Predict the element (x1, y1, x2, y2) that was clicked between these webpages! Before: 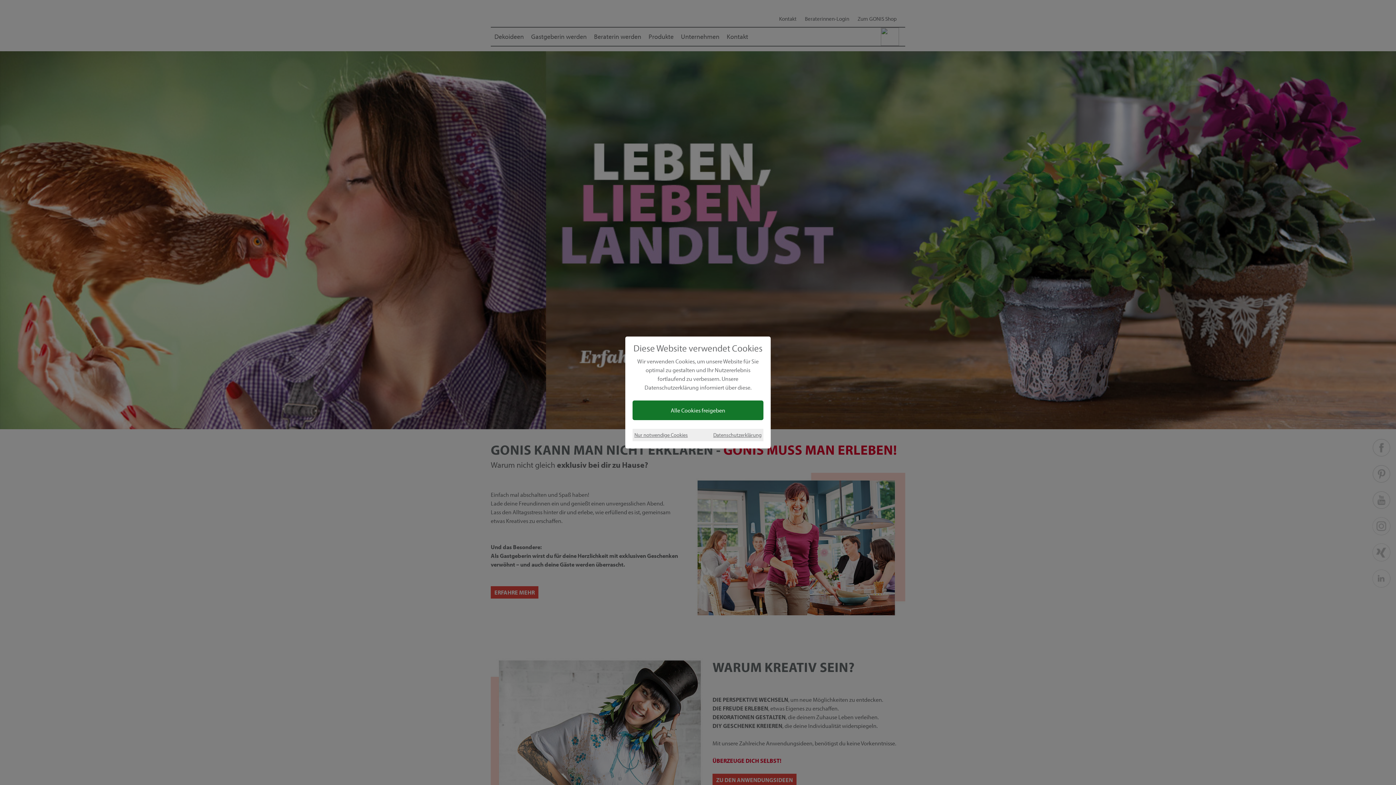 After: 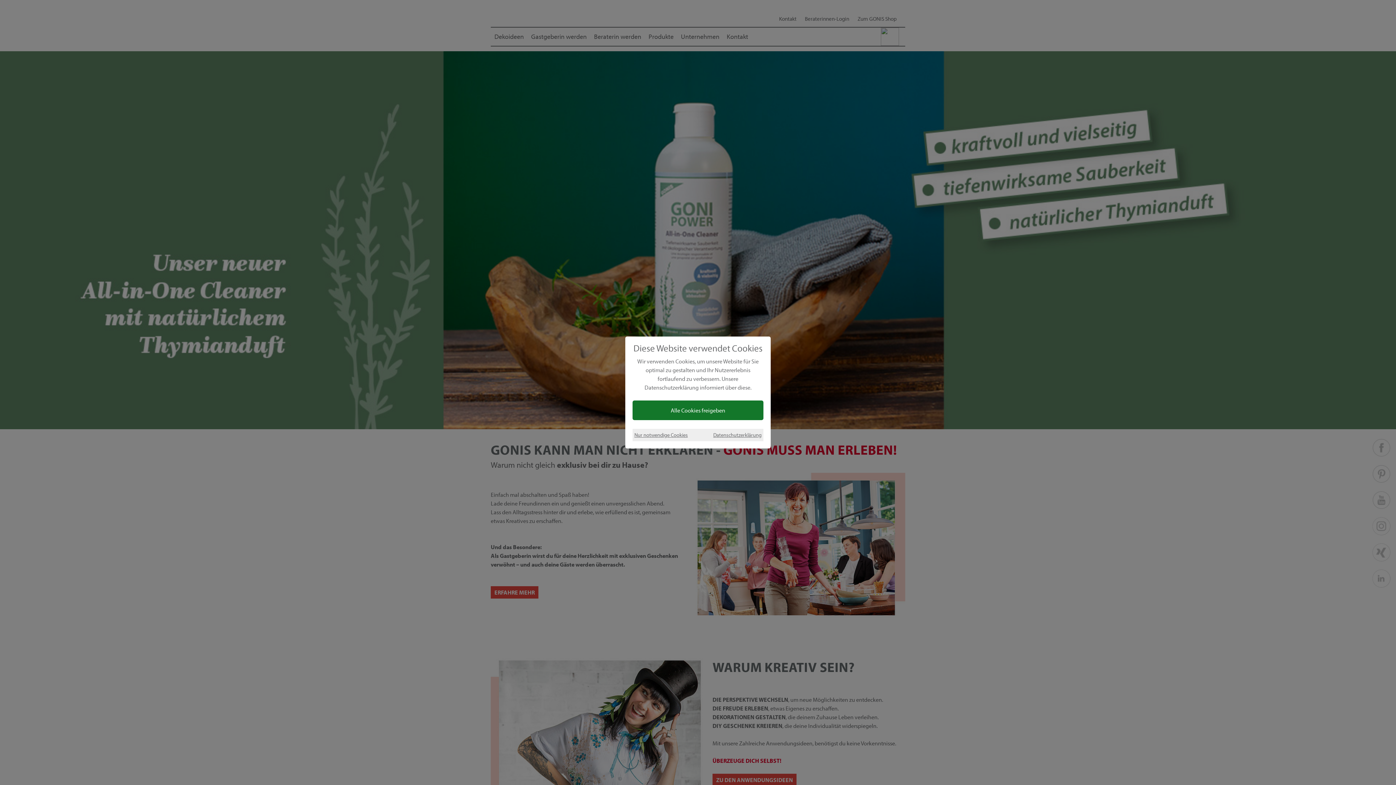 Action: label: Datenschutzerklärung bbox: (713, 430, 761, 439)